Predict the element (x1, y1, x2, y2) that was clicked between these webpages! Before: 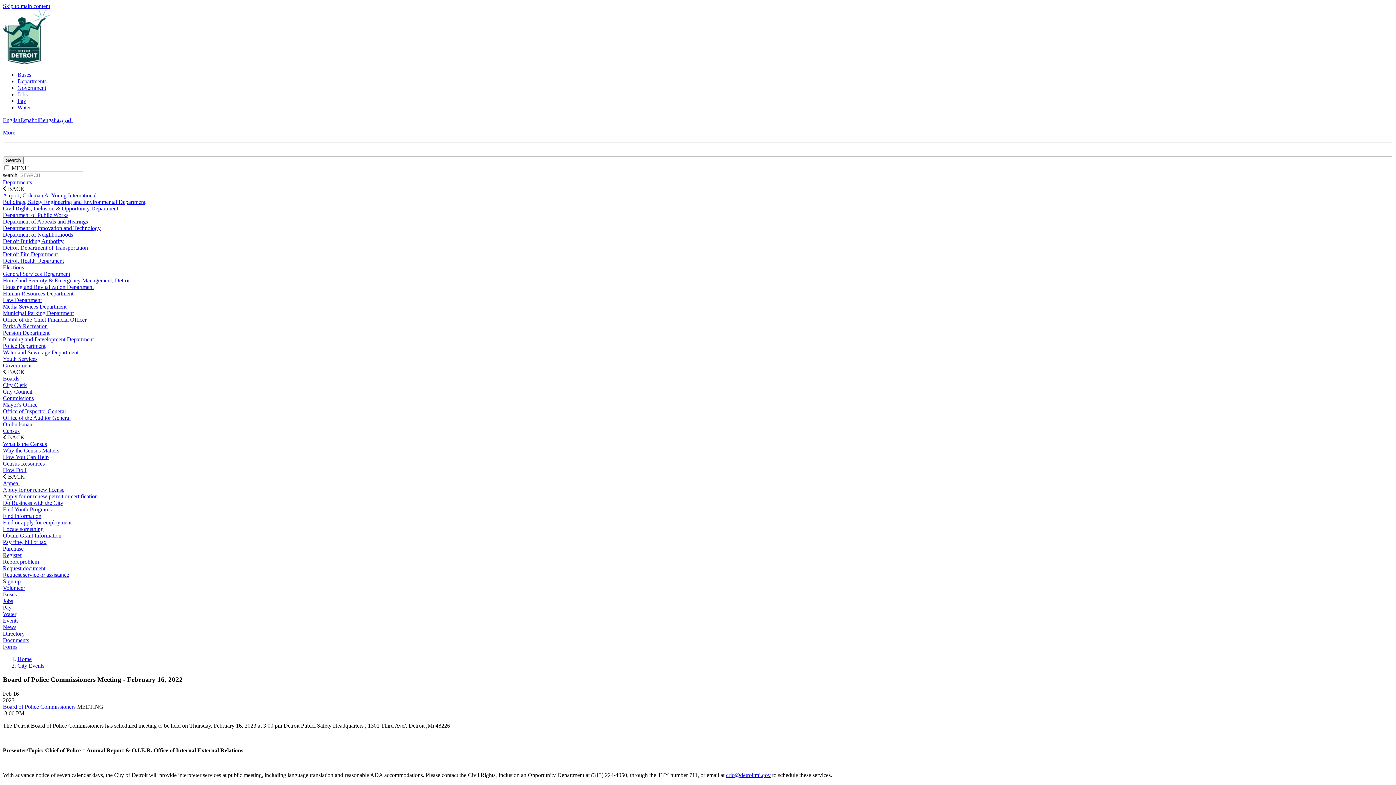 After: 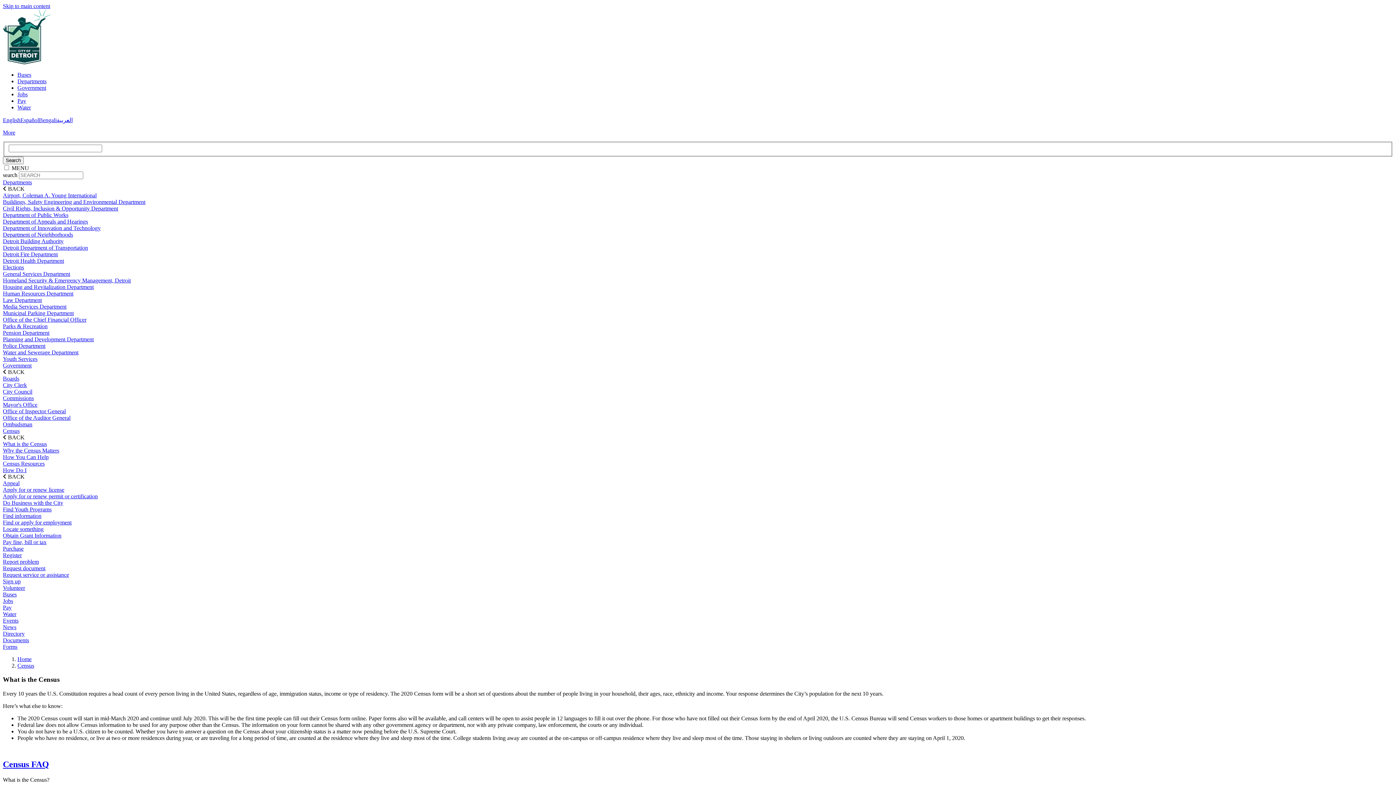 Action: bbox: (2, 440, 46, 447) label: What is the Census